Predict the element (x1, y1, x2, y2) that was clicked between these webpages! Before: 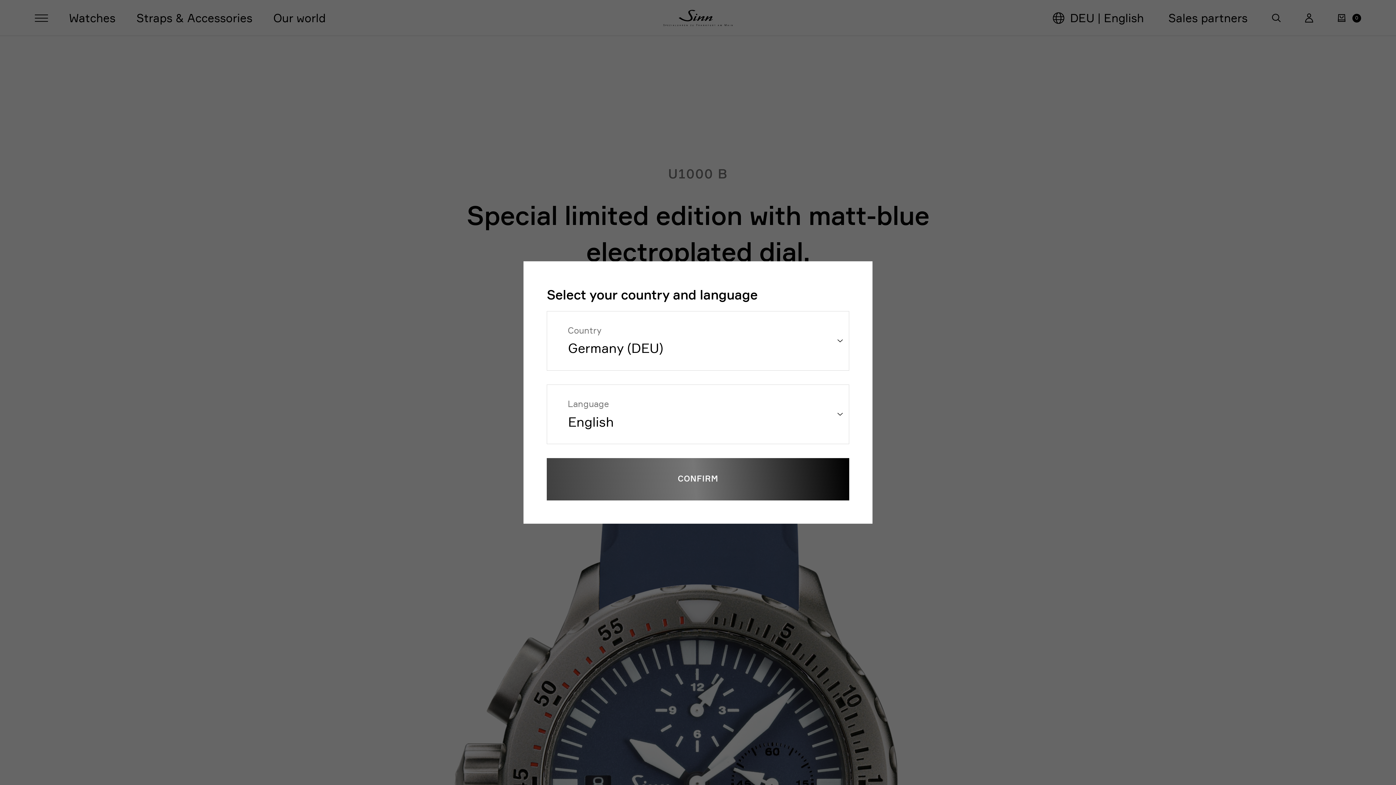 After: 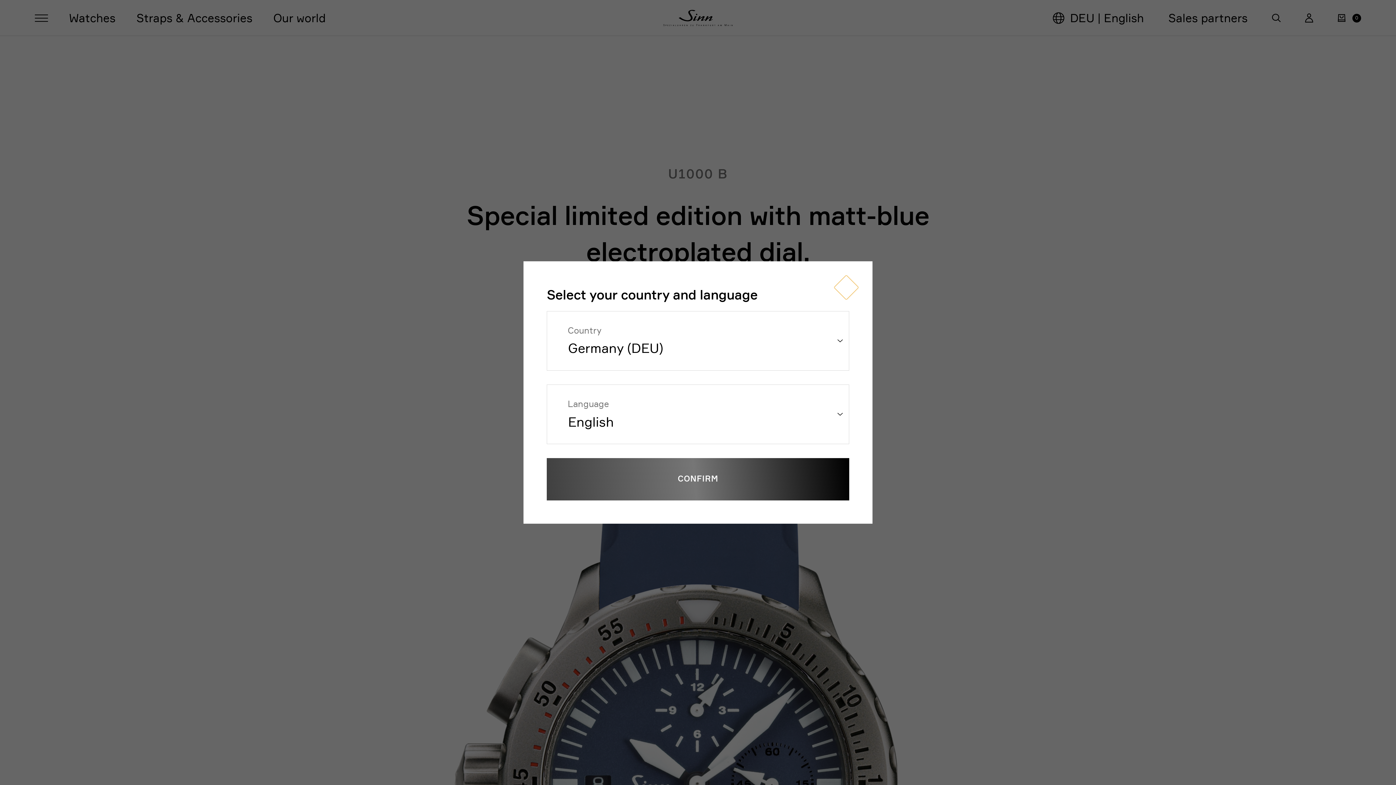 Action: bbox: (834, 275, 858, 299) label: Close country and language selection